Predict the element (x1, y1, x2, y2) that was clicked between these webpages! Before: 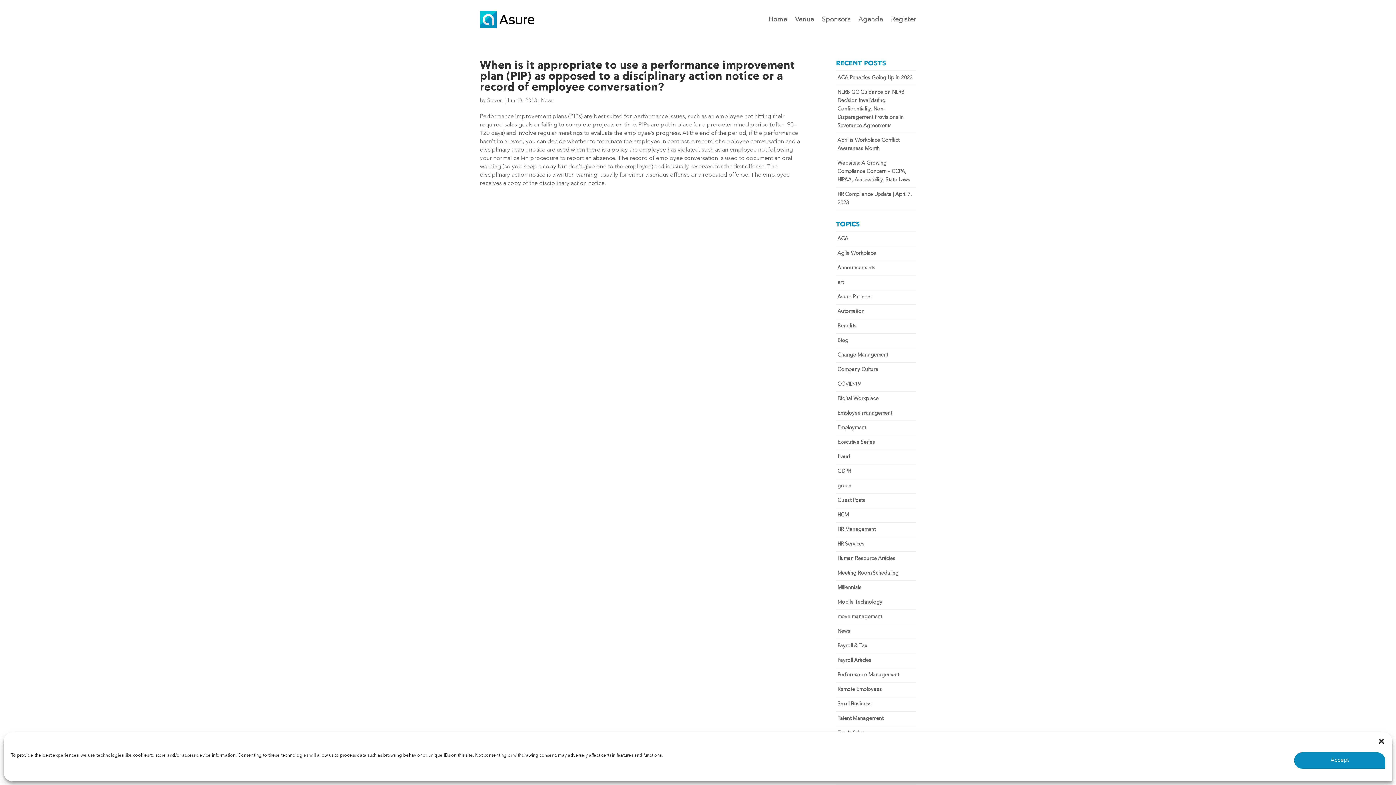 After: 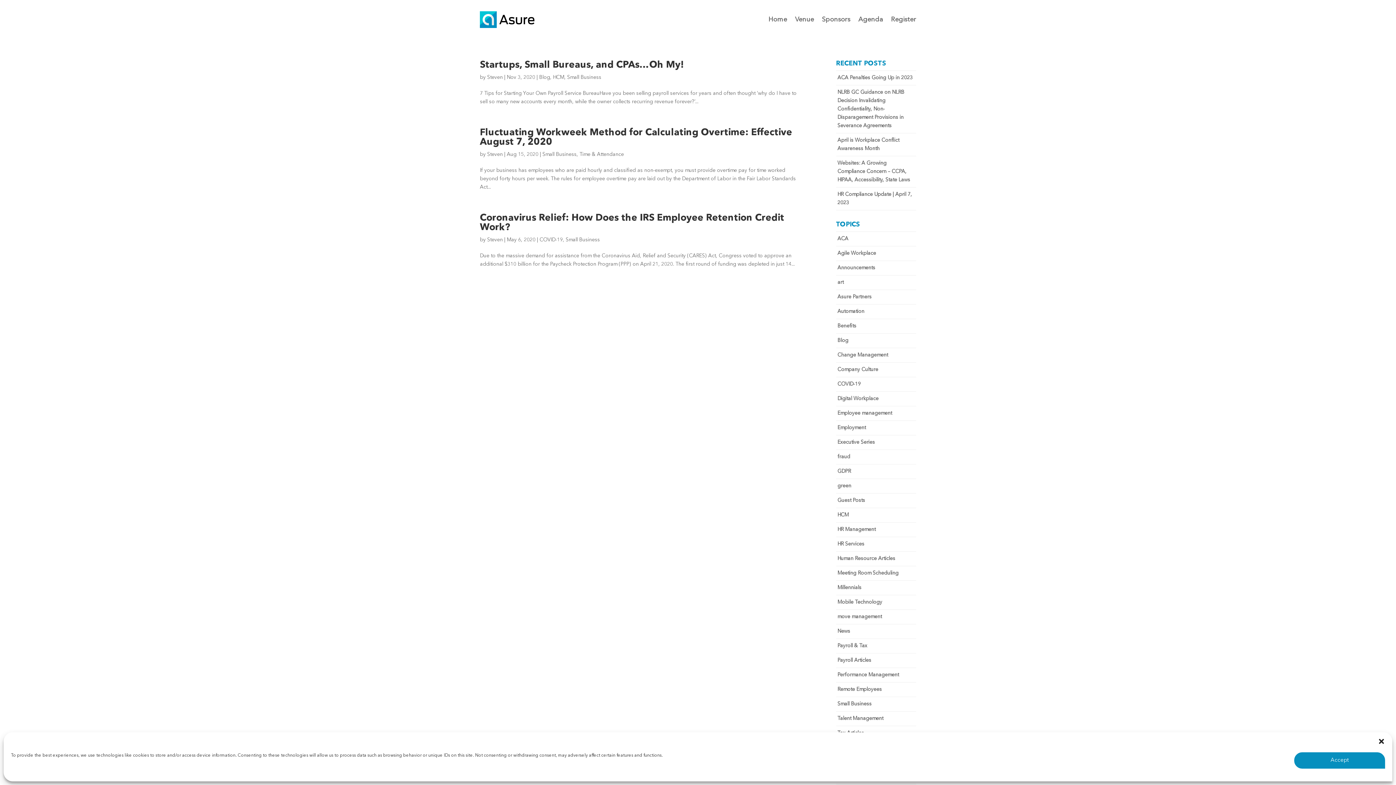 Action: bbox: (836, 697, 916, 712) label: Small Business